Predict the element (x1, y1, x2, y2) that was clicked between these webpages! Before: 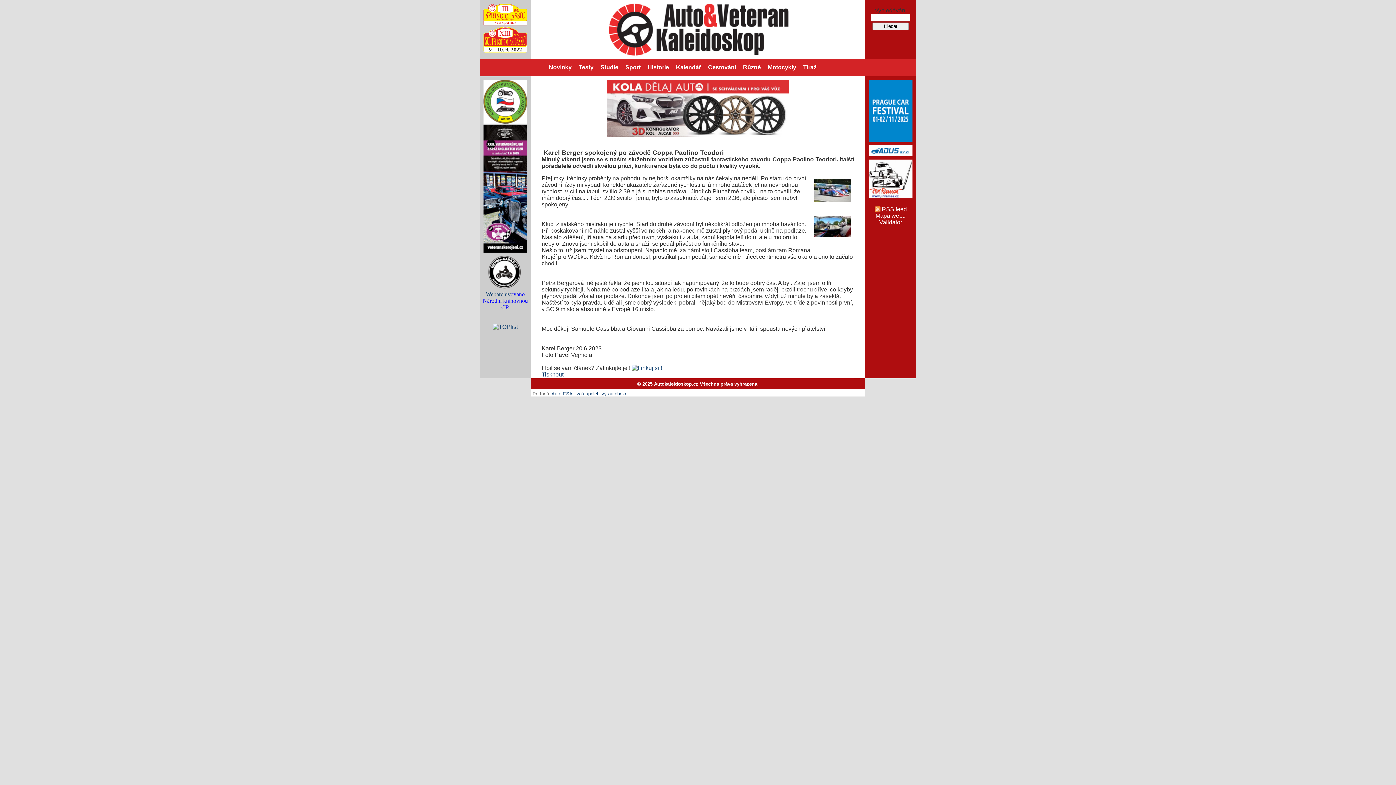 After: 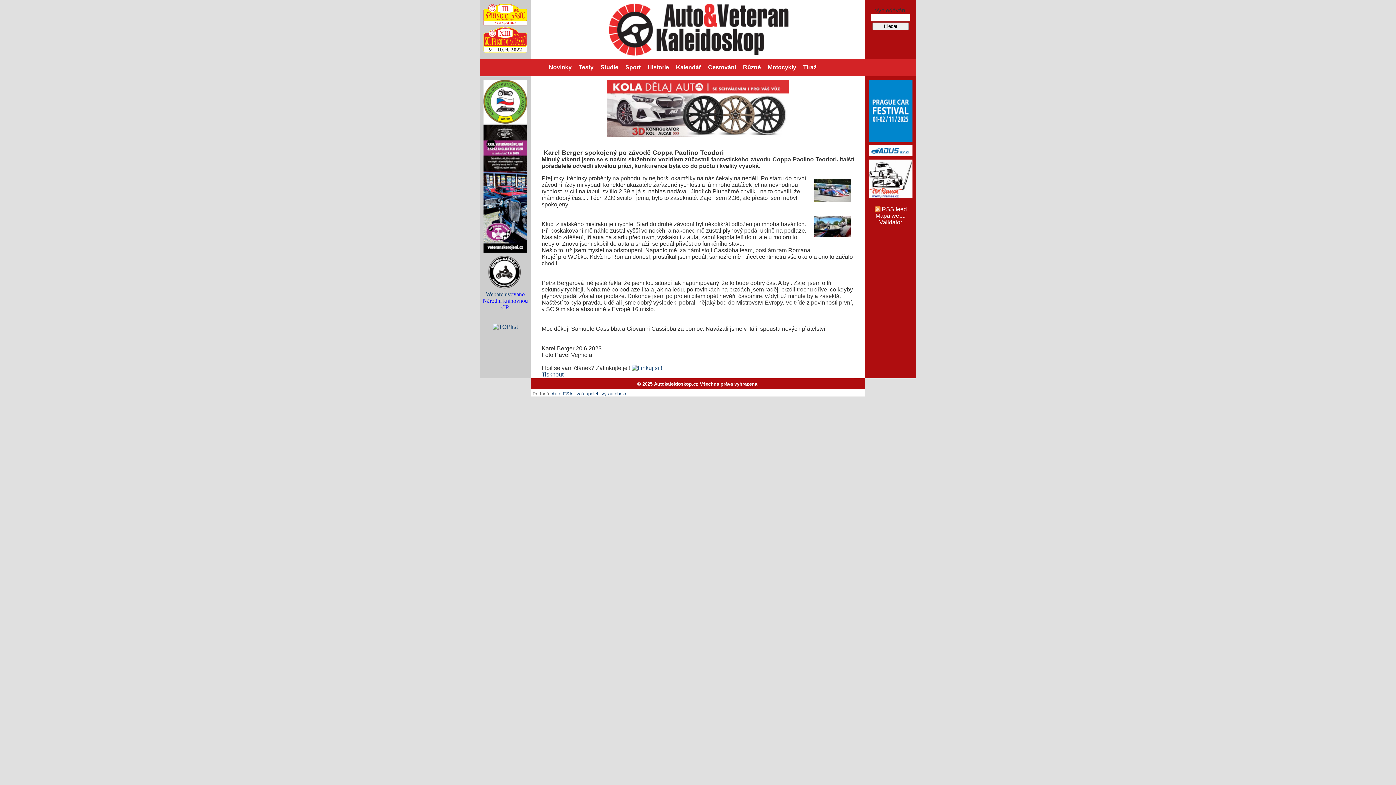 Action: bbox: (869, 136, 912, 142)